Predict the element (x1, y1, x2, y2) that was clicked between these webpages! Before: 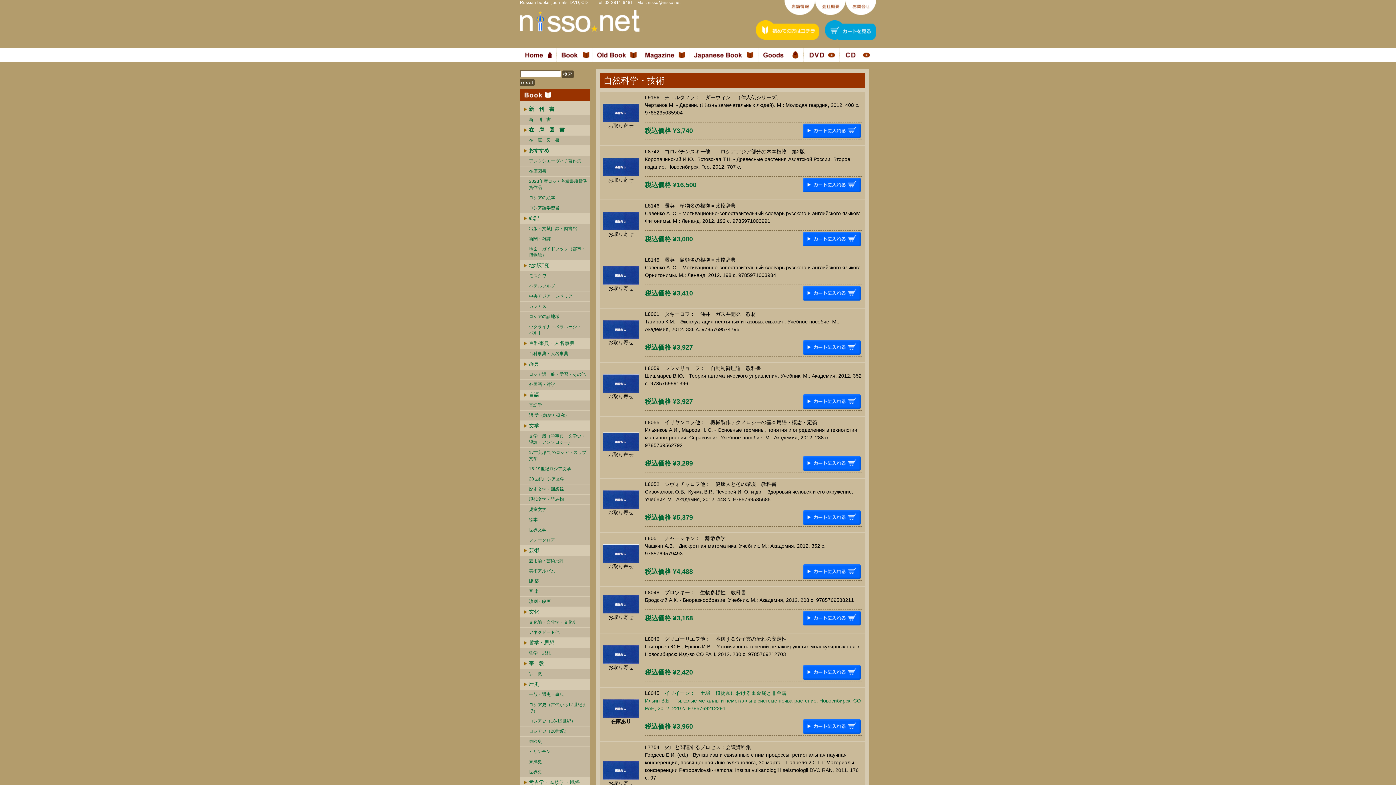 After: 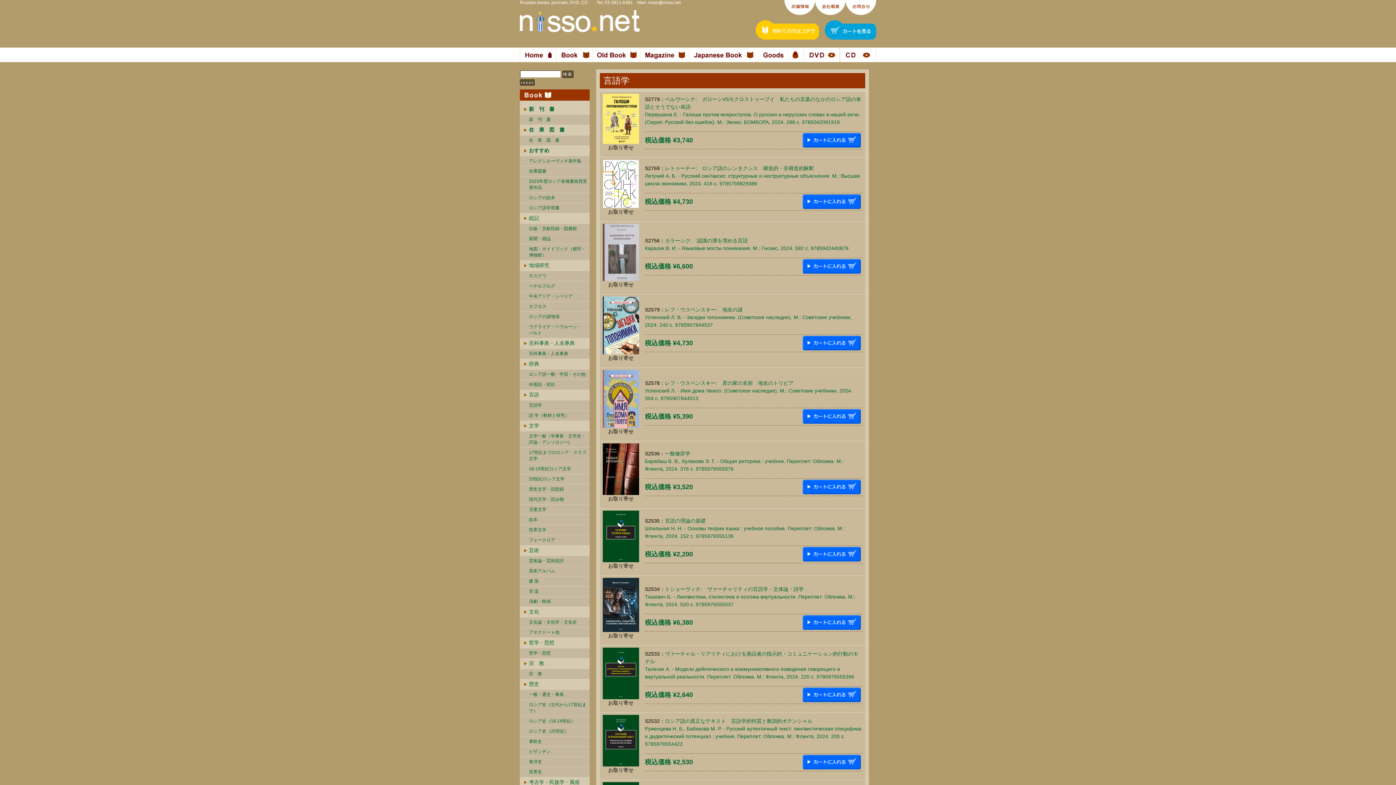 Action: bbox: (520, 400, 589, 410) label: 言語学